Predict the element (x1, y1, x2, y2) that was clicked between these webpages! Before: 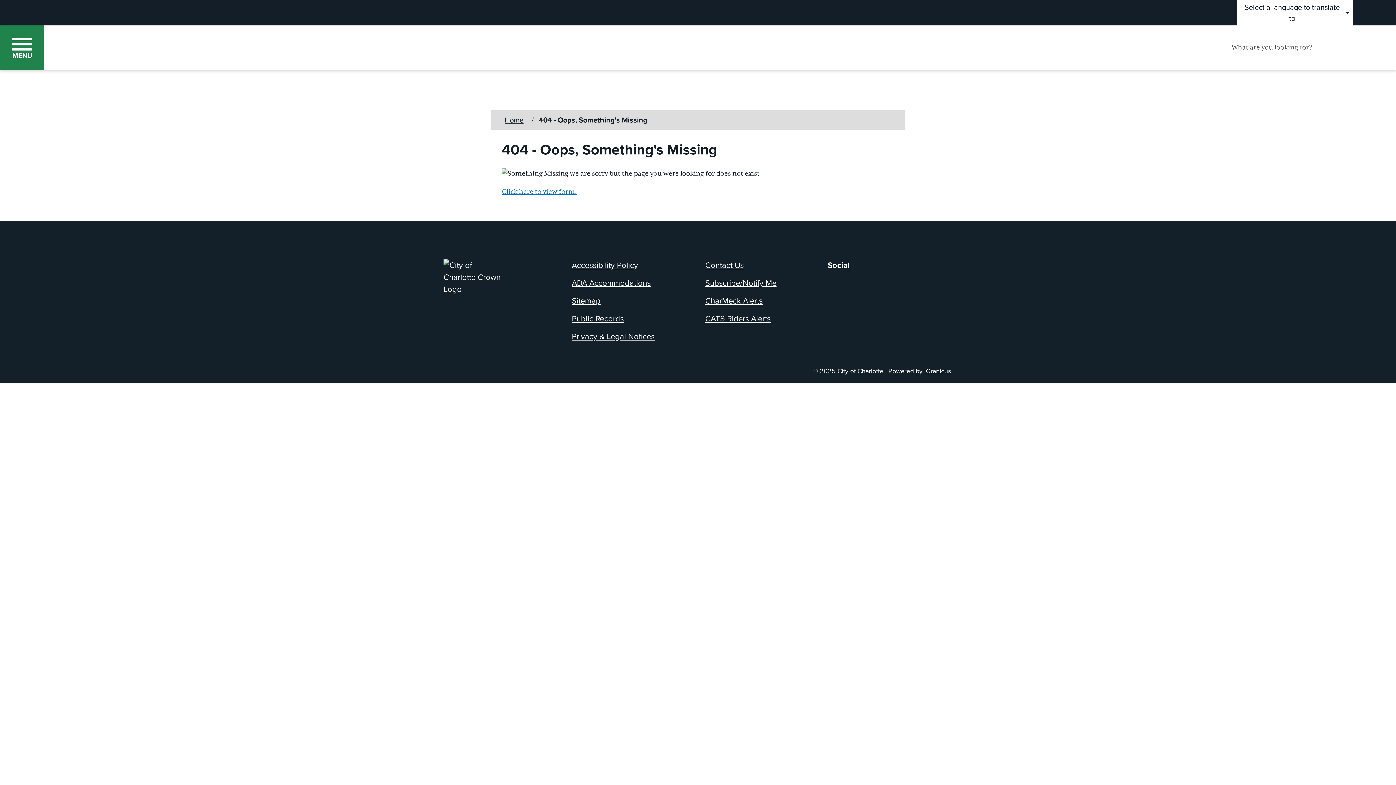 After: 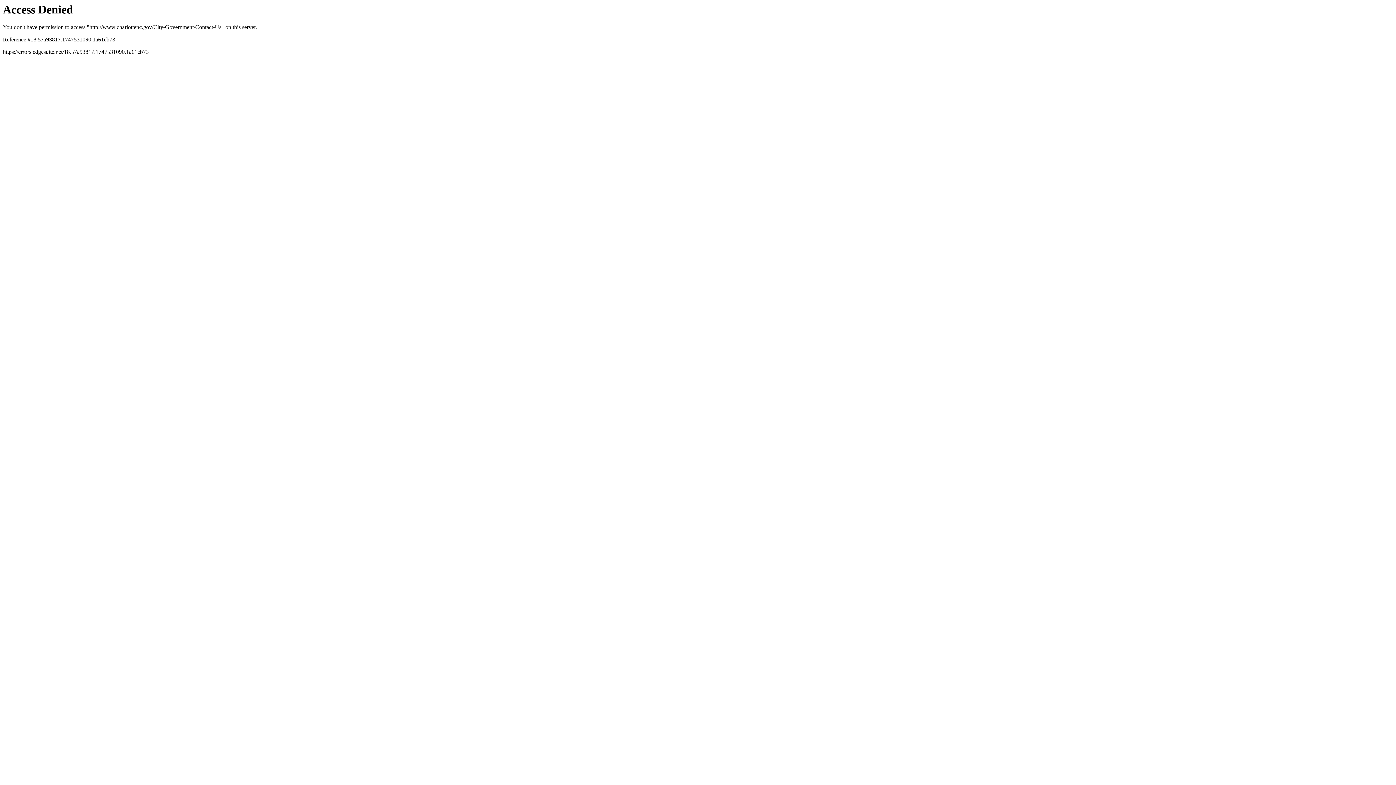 Action: label: Contact Us bbox: (701, 257, 747, 272)